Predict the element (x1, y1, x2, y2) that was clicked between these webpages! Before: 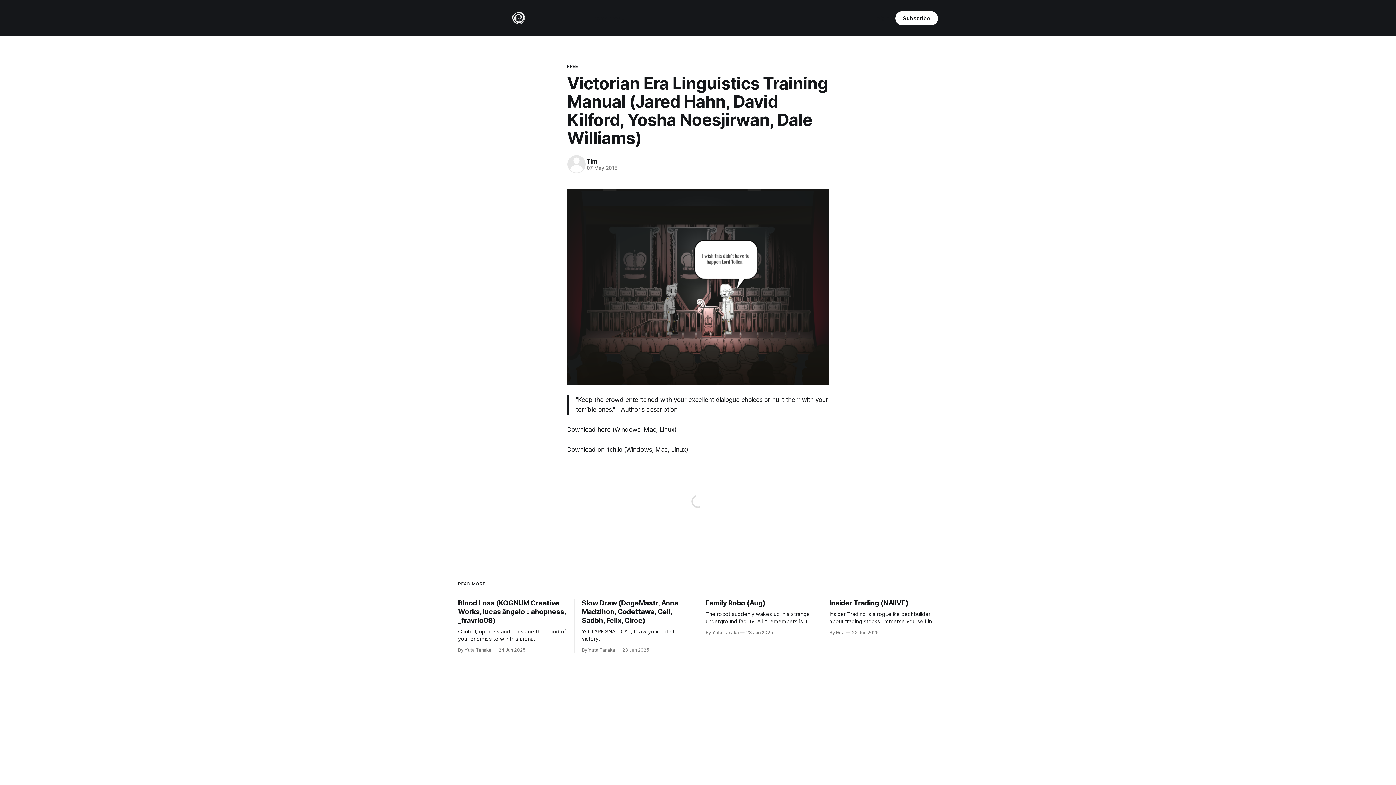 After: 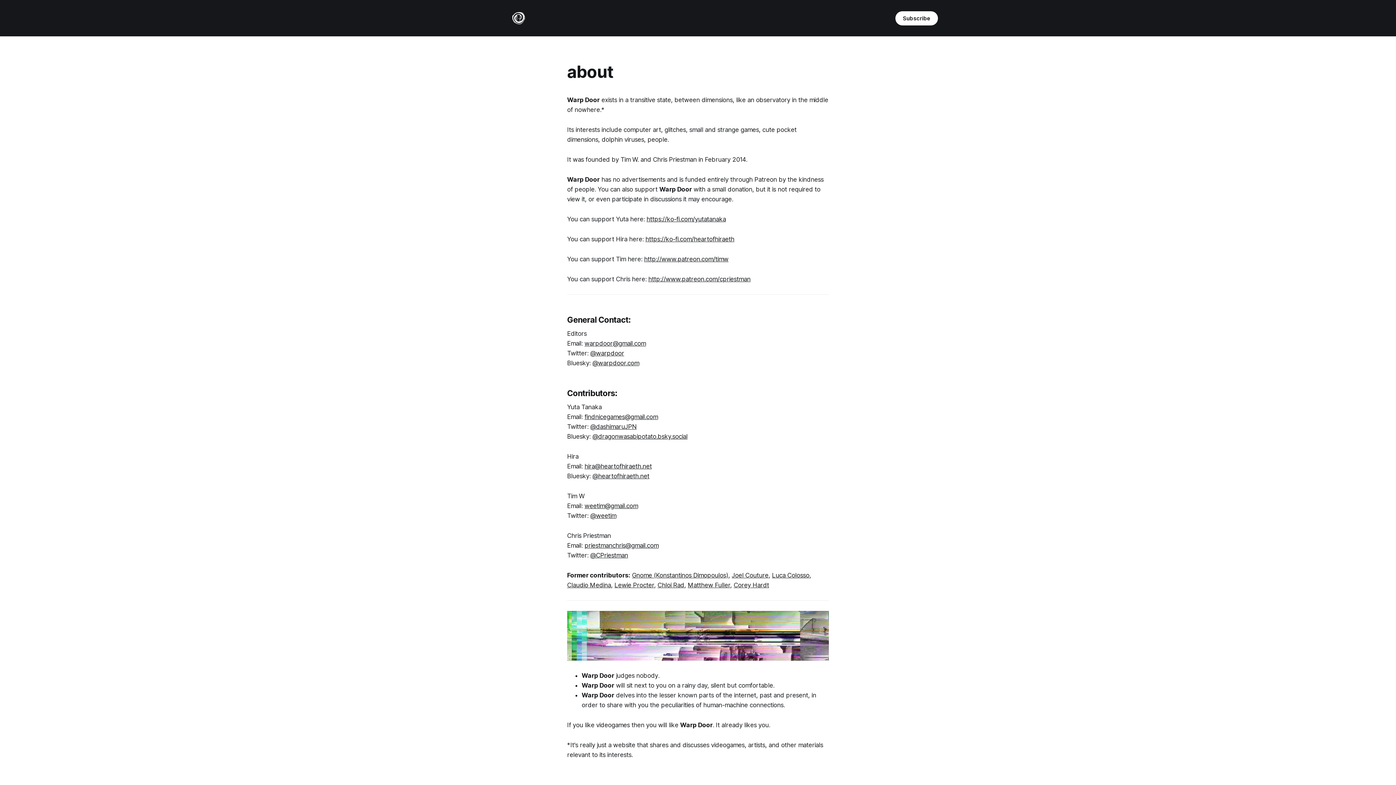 Action: label: about bbox: (608, 14, 624, 21)